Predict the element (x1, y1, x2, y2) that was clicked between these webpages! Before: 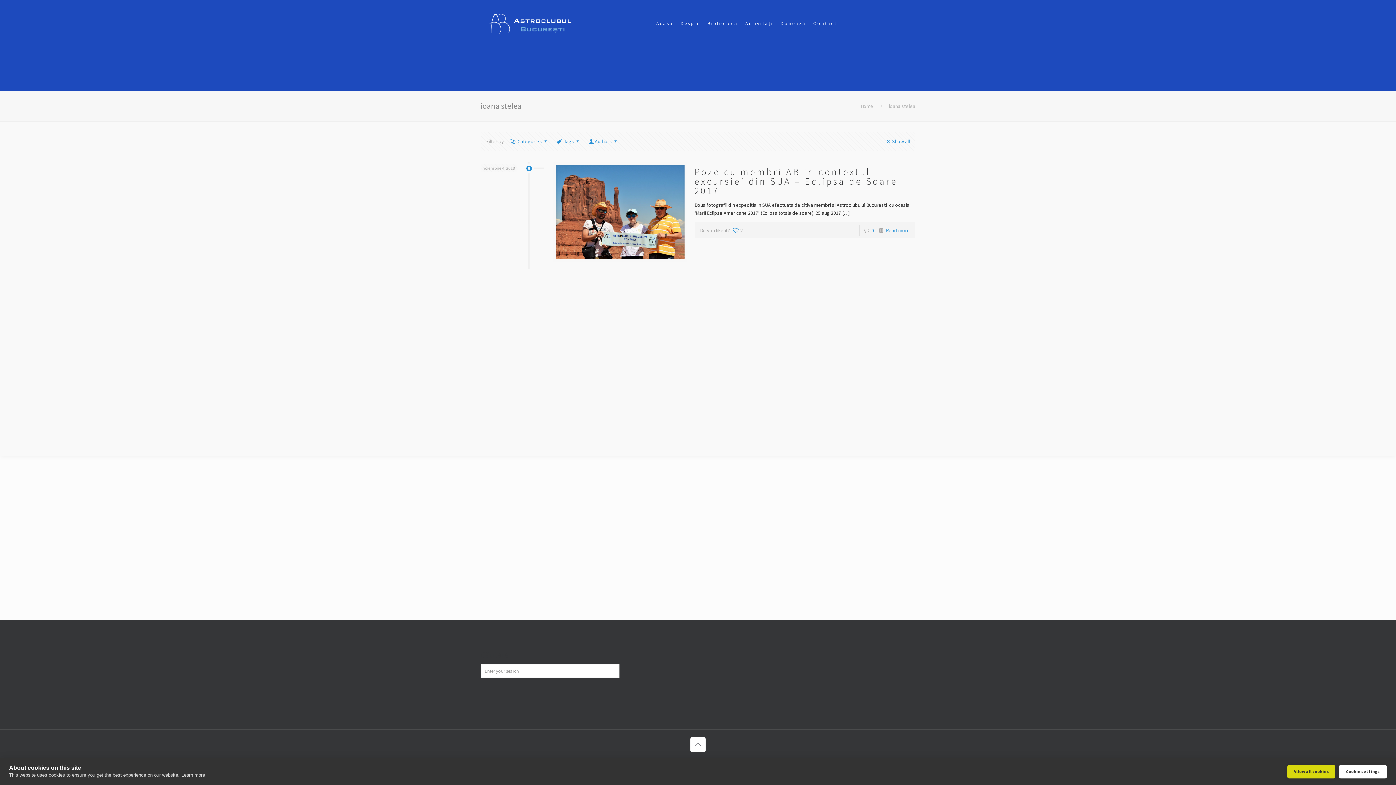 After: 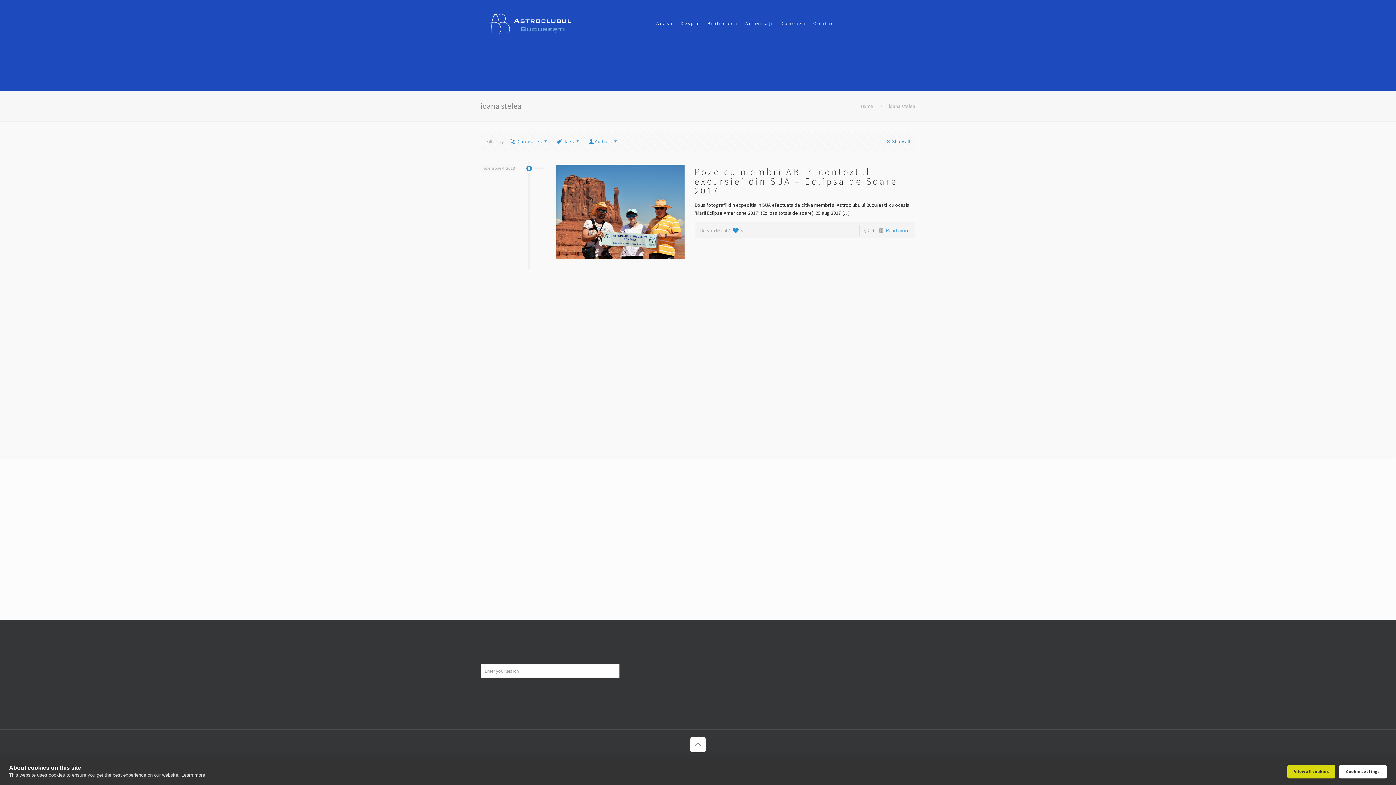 Action: bbox: (731, 225, 743, 236) label: 2